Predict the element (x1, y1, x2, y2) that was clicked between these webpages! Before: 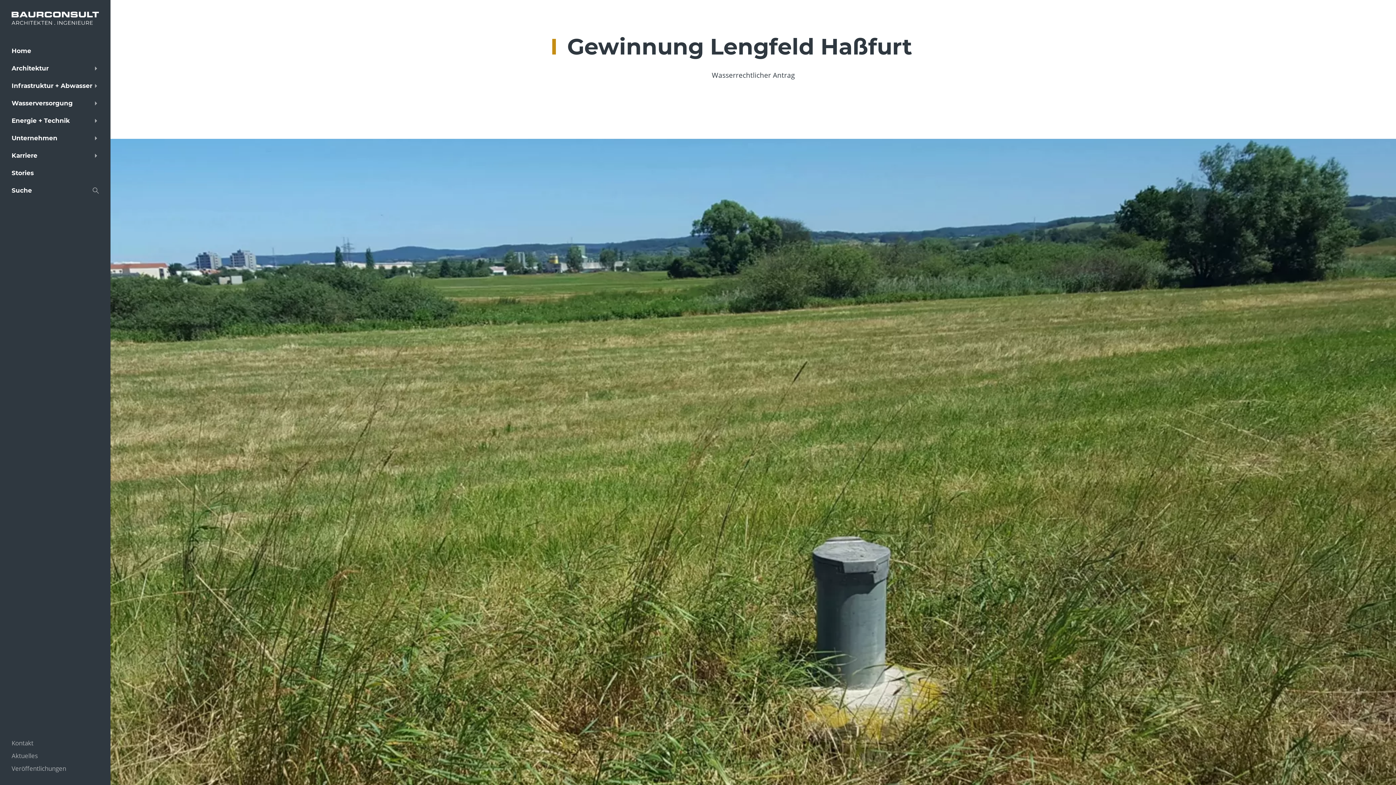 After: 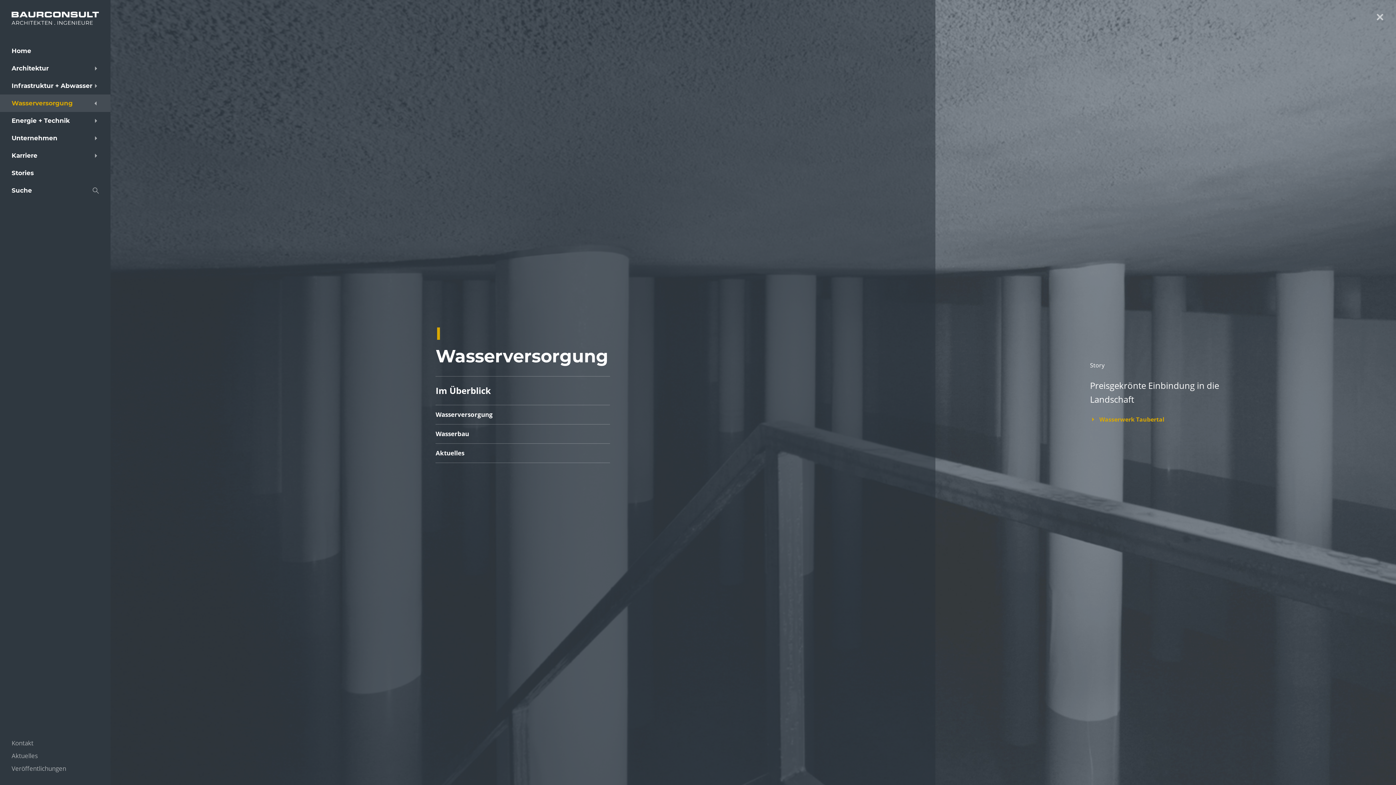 Action: bbox: (0, 94, 110, 111) label: Wasserversorgung